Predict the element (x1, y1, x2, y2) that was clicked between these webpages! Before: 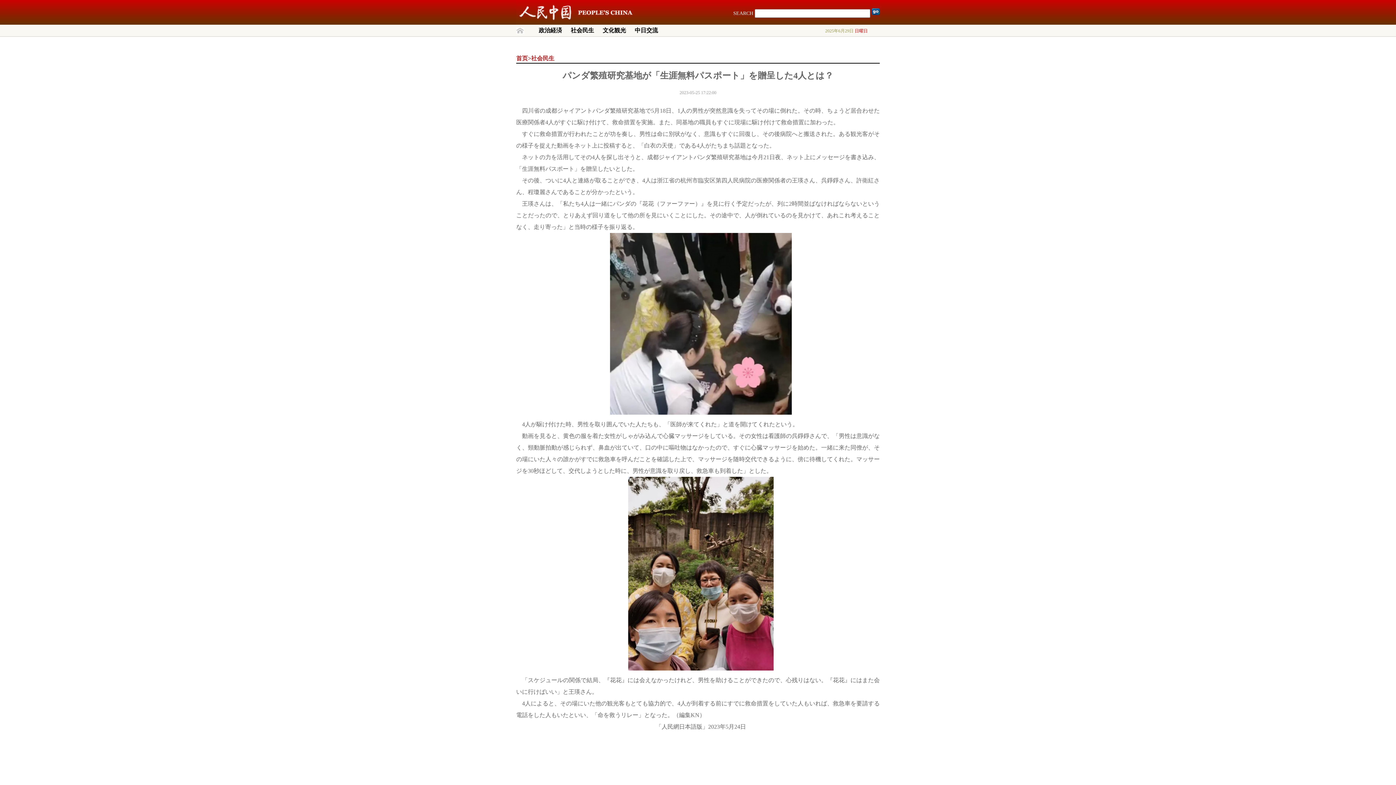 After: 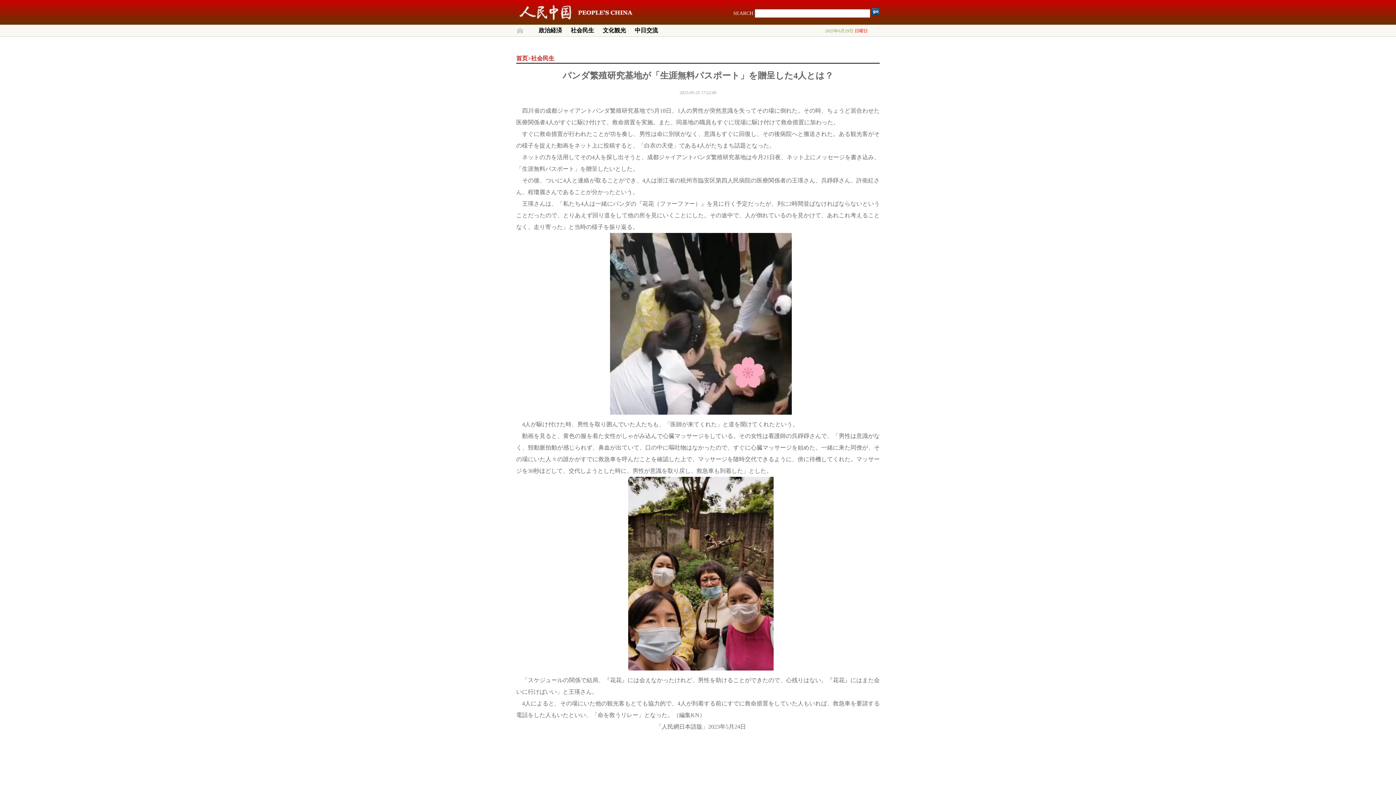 Action: bbox: (516, 27, 548, 39)